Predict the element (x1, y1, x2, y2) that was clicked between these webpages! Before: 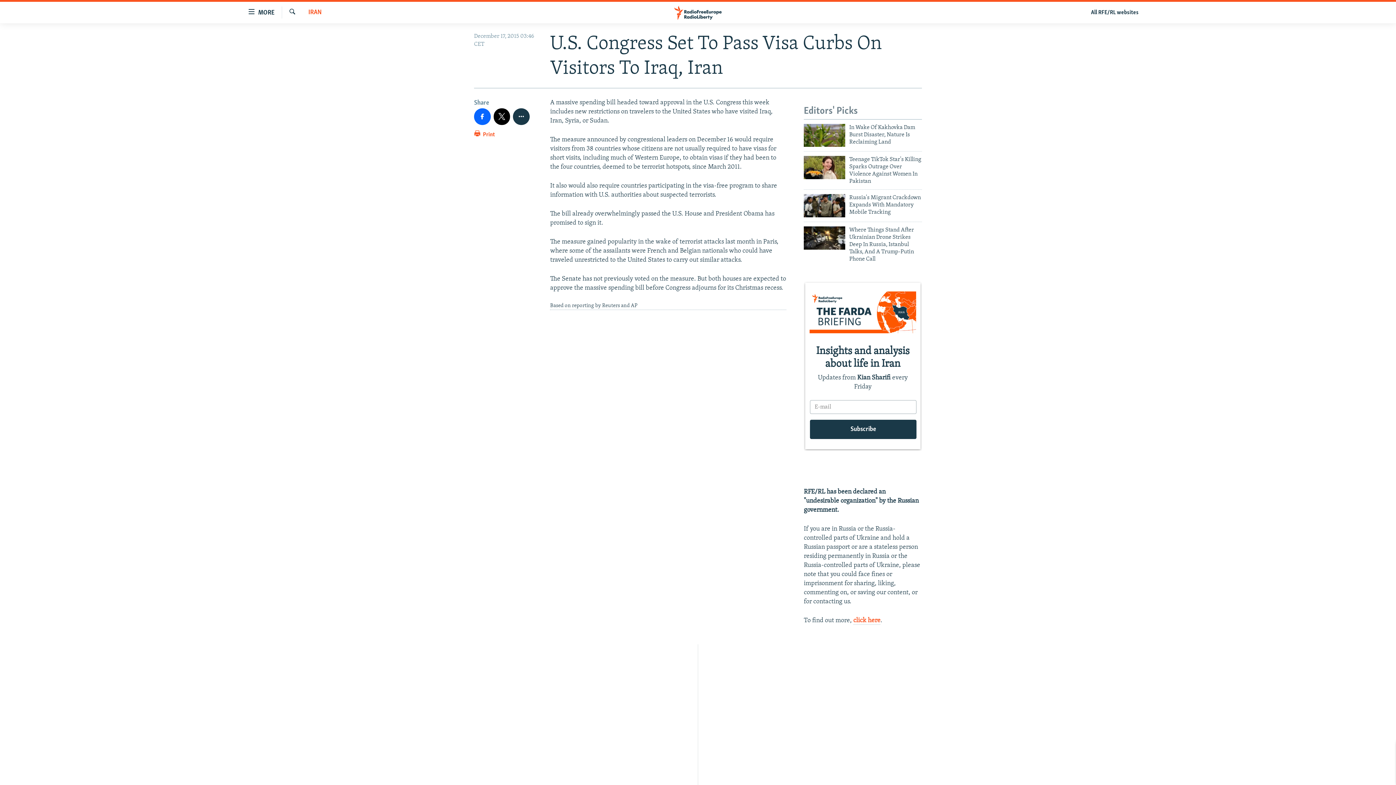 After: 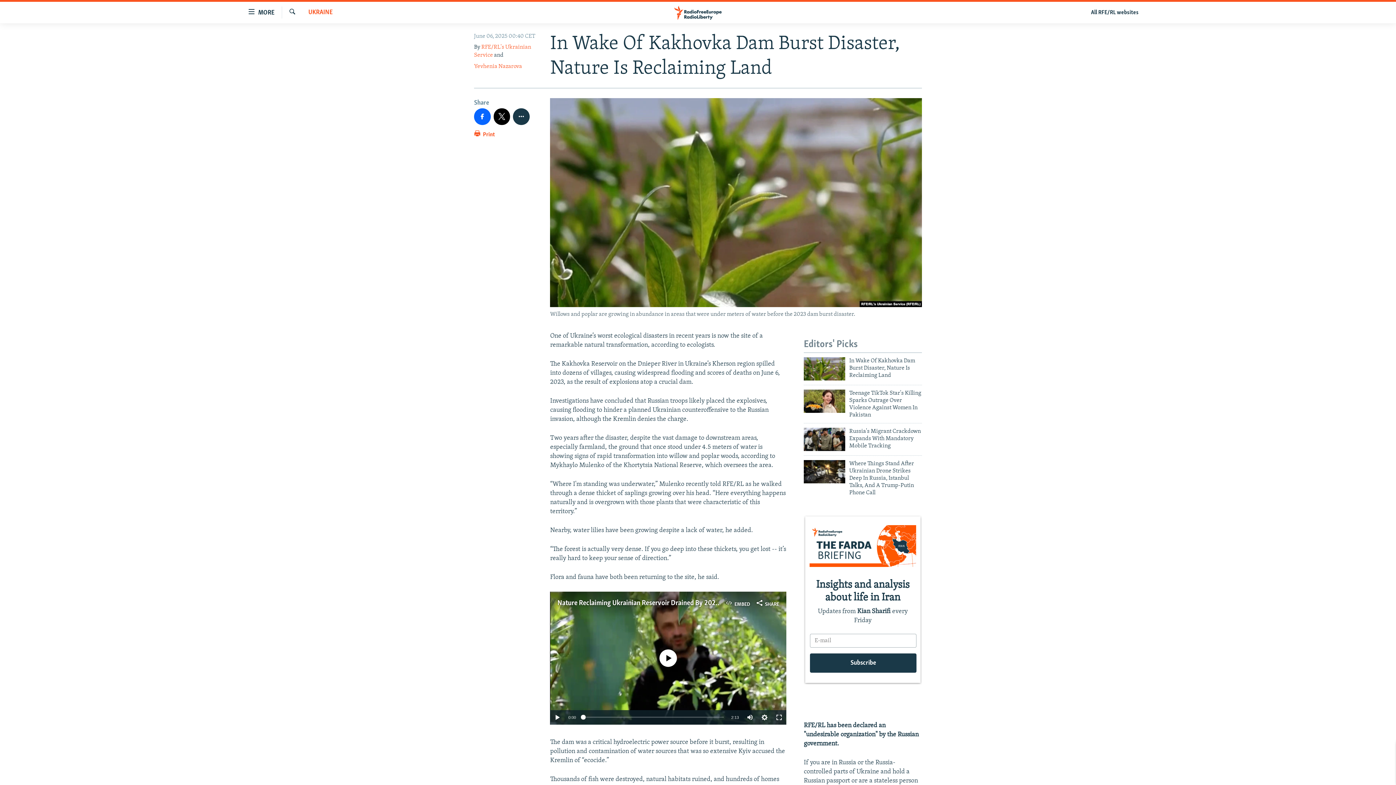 Action: bbox: (804, 123, 845, 147)